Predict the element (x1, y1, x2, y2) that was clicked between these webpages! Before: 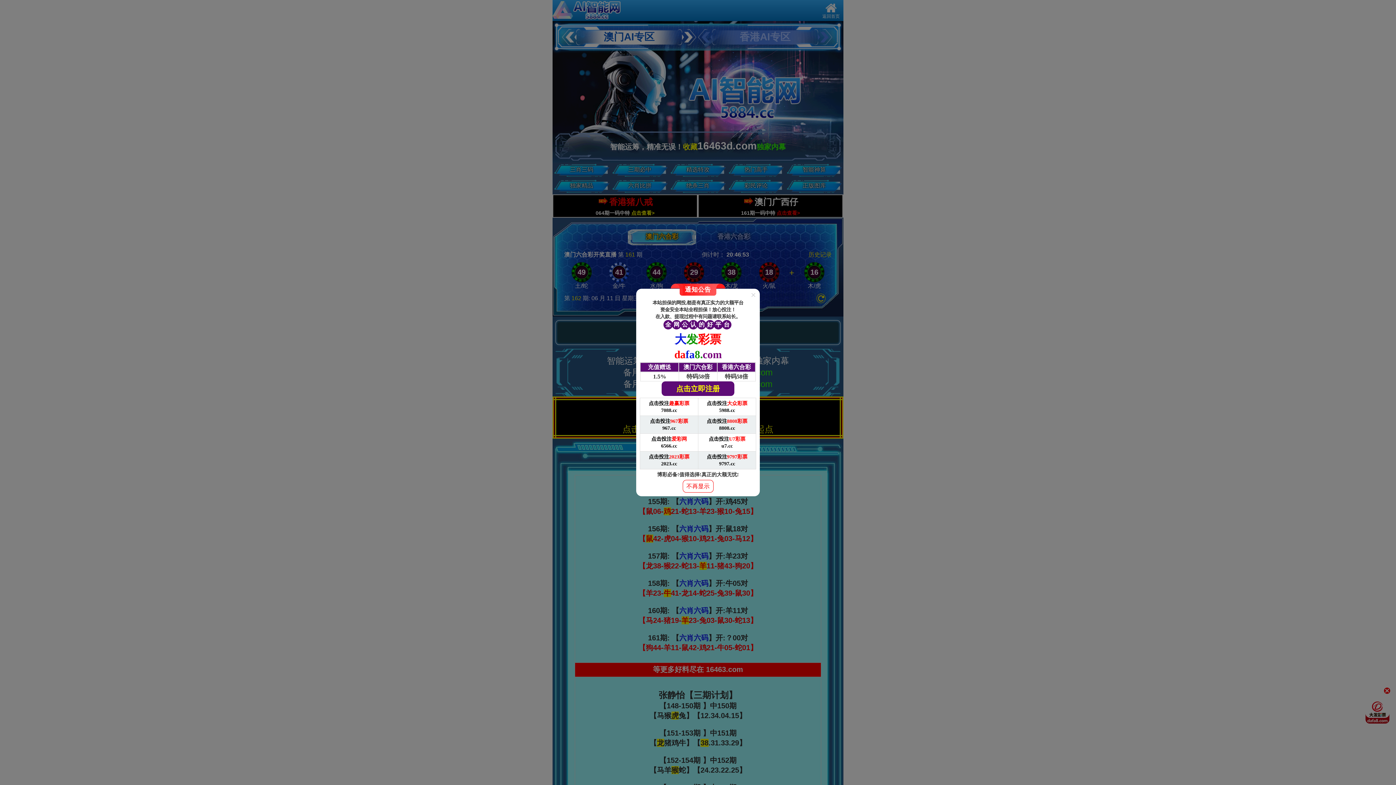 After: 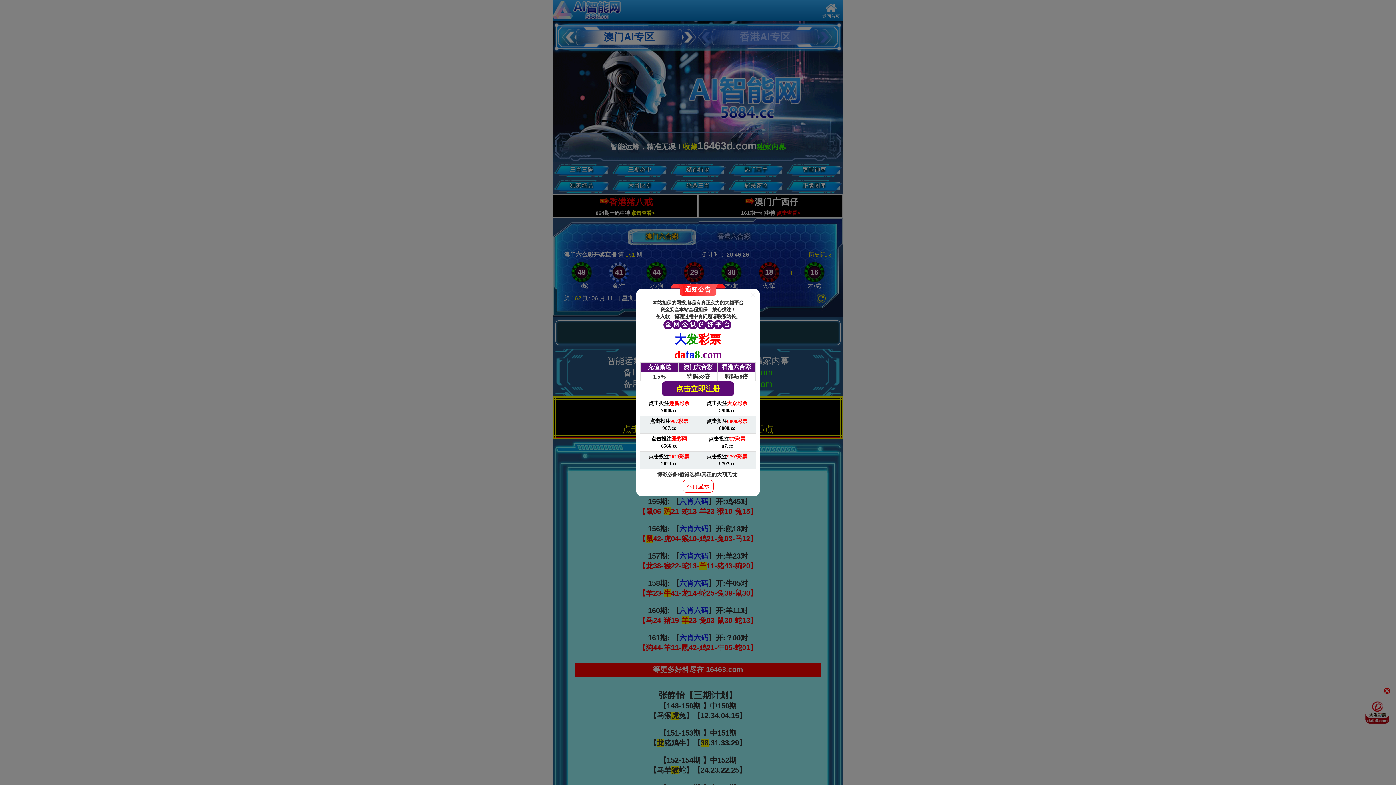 Action: label: 点击投注9797彩票

9797.cc bbox: (698, 451, 756, 469)